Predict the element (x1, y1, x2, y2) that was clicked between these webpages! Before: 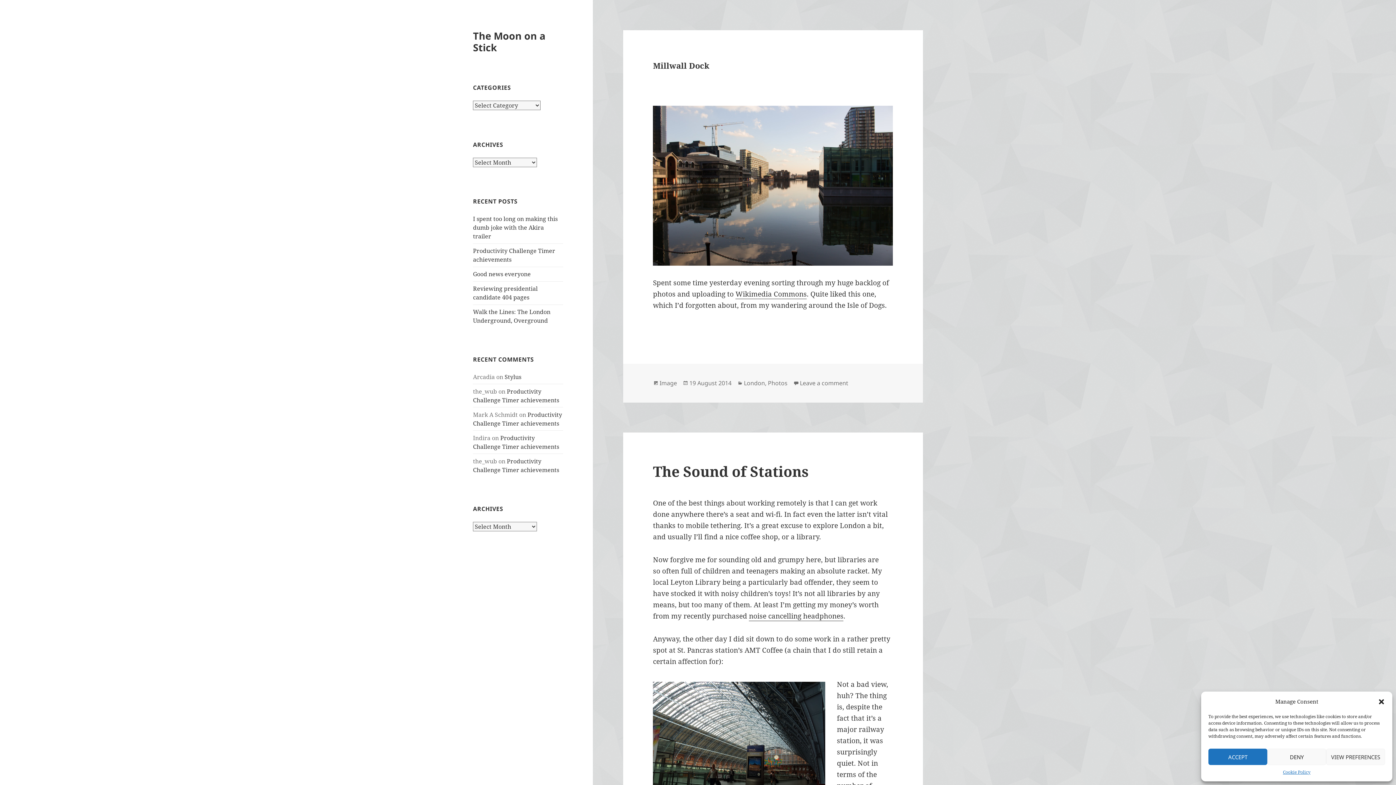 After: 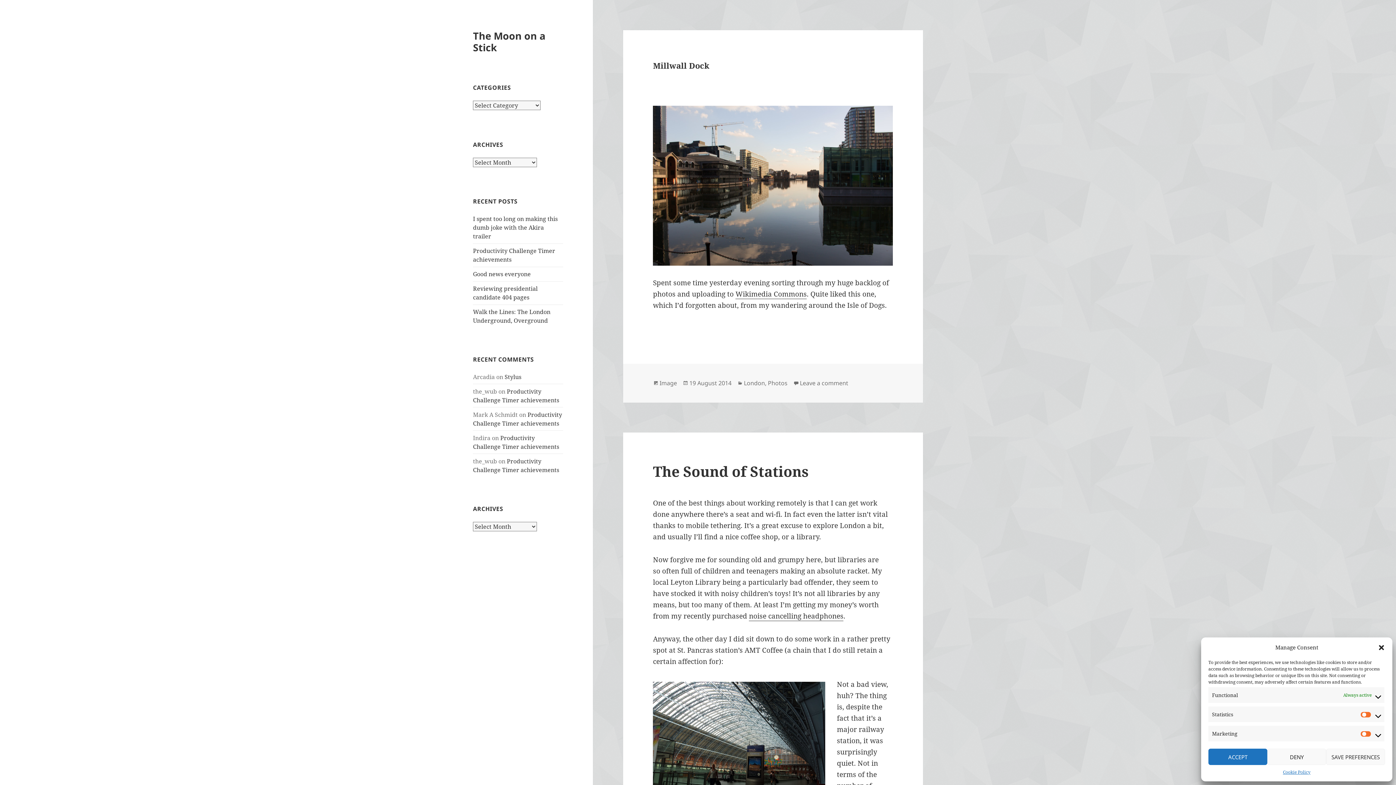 Action: label: VIEW PREFERENCES bbox: (1326, 749, 1385, 765)